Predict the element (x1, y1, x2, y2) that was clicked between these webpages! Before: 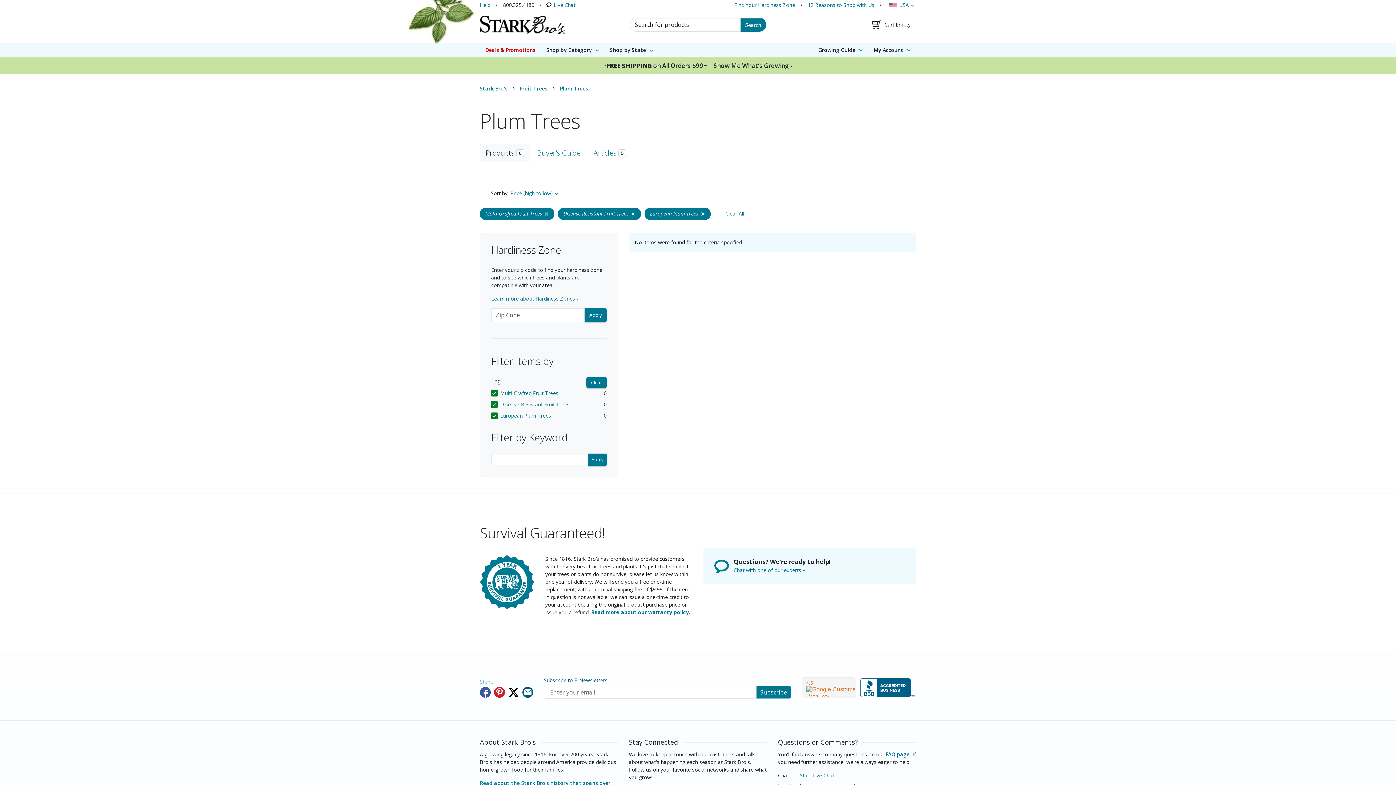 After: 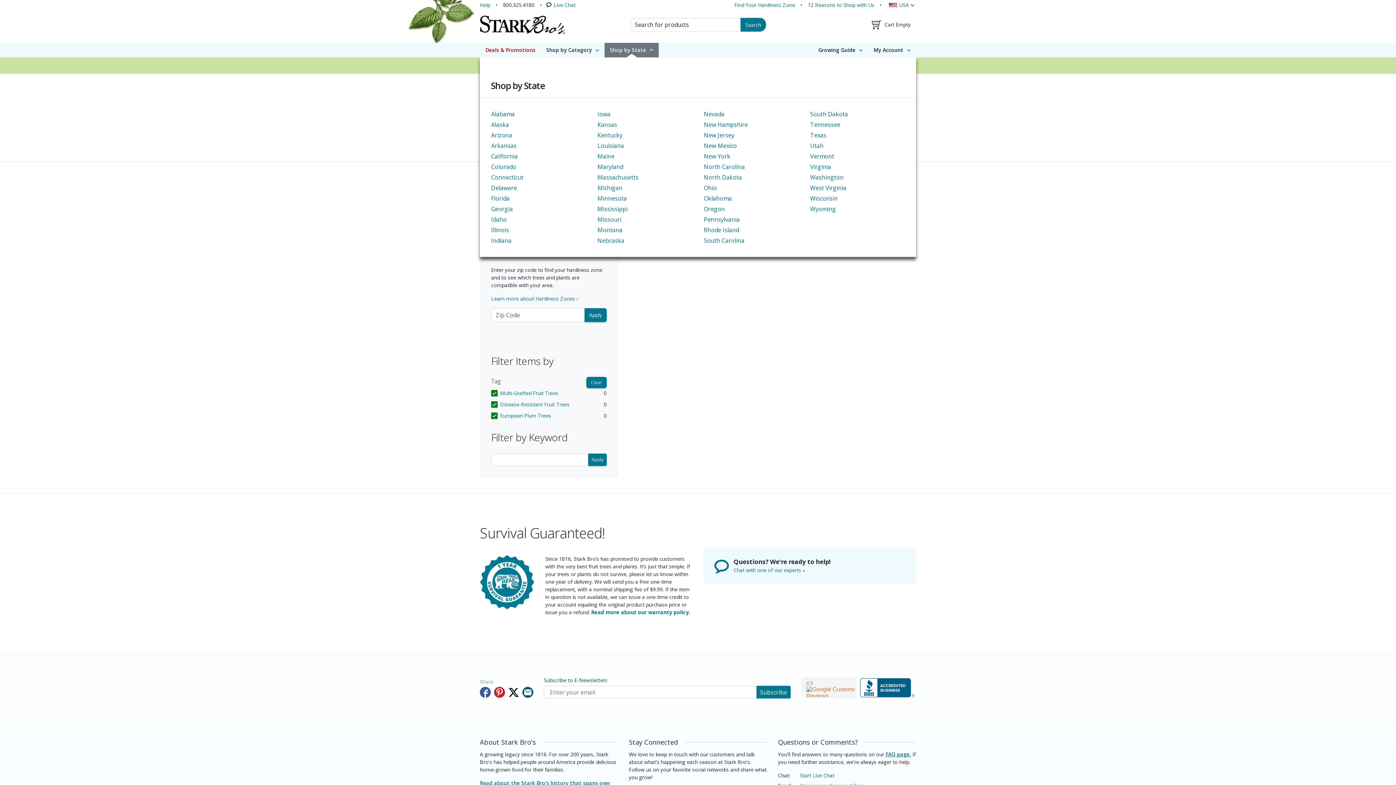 Action: bbox: (604, 42, 658, 57) label: Shop by State